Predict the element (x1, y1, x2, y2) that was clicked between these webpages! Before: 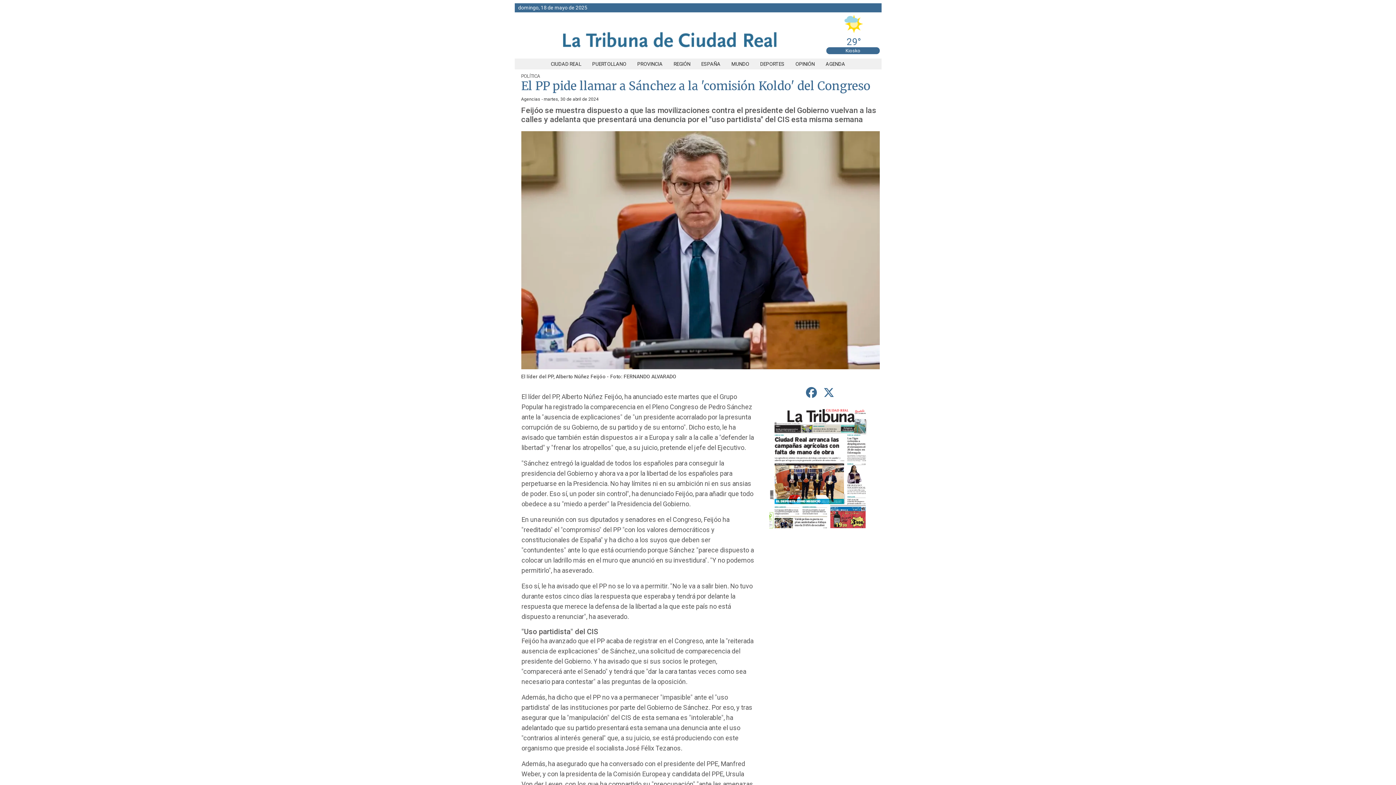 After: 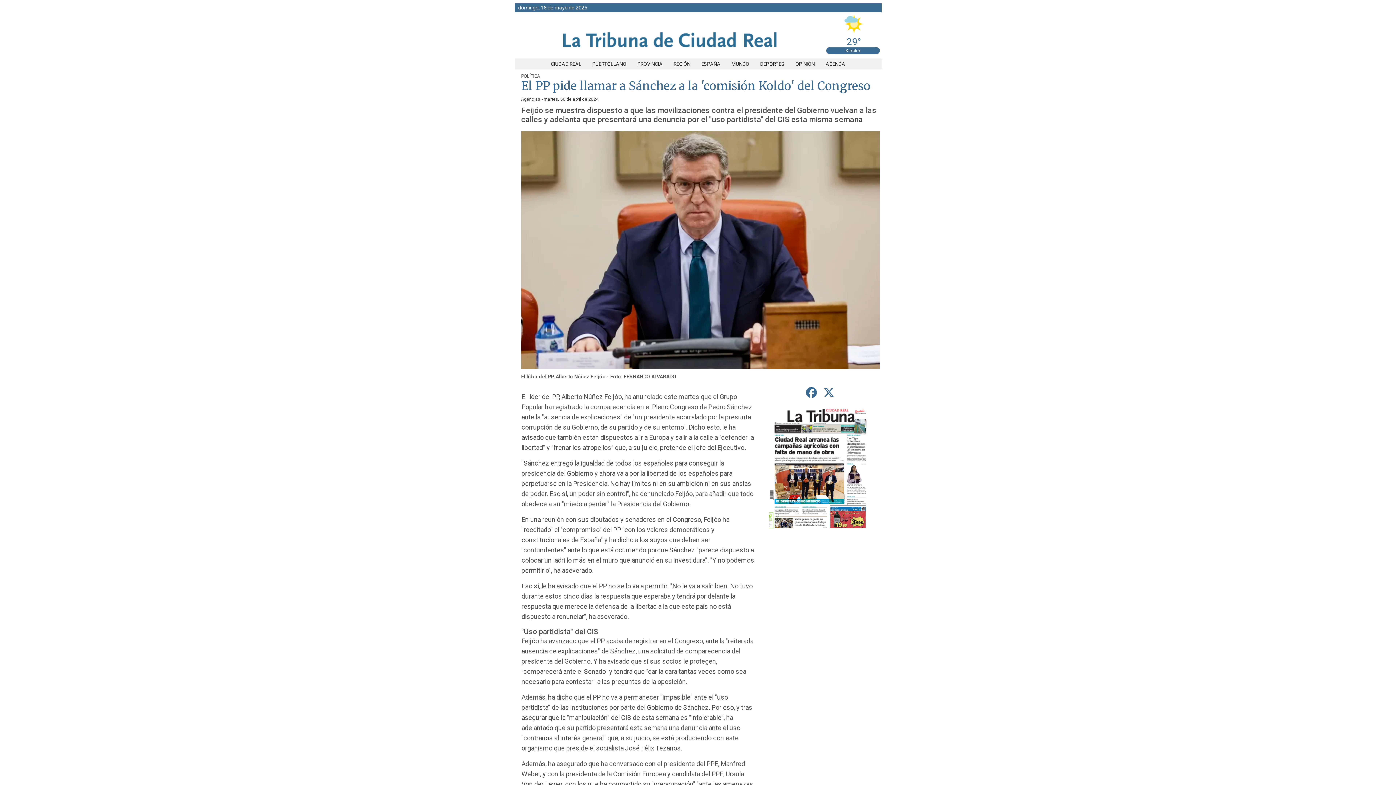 Action: bbox: (803, 383, 819, 402) label: compartir en Facebook